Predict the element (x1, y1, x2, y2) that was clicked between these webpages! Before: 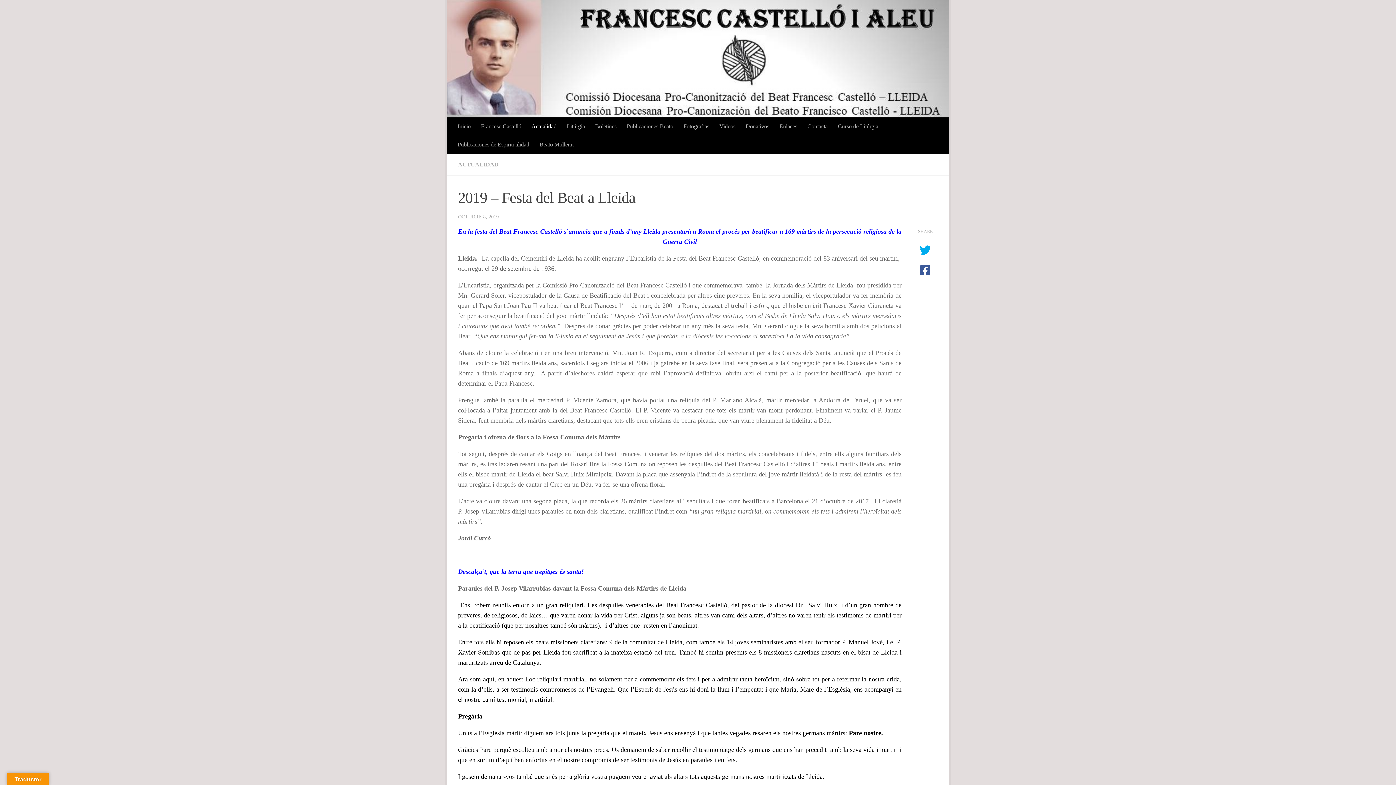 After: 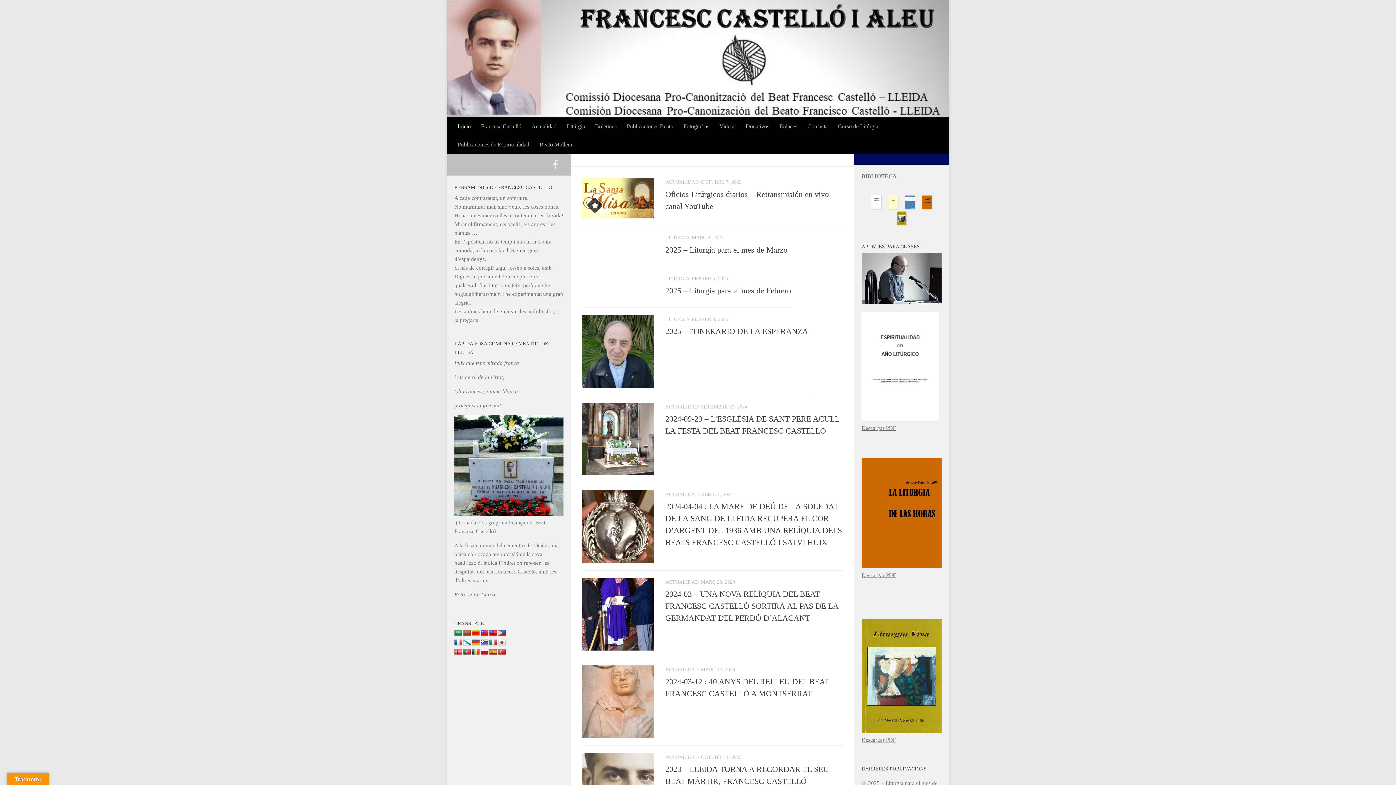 Action: bbox: (452, 117, 476, 135) label: Inicio